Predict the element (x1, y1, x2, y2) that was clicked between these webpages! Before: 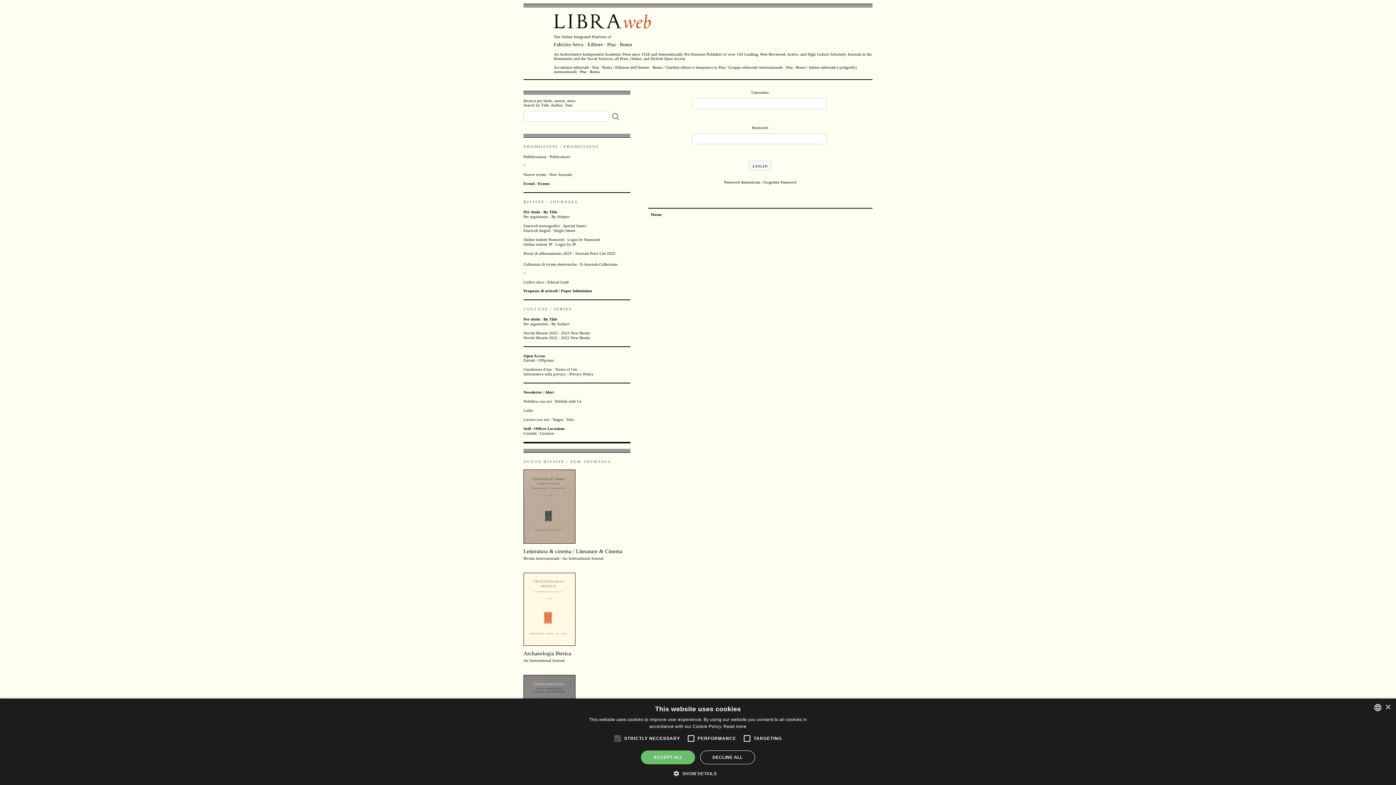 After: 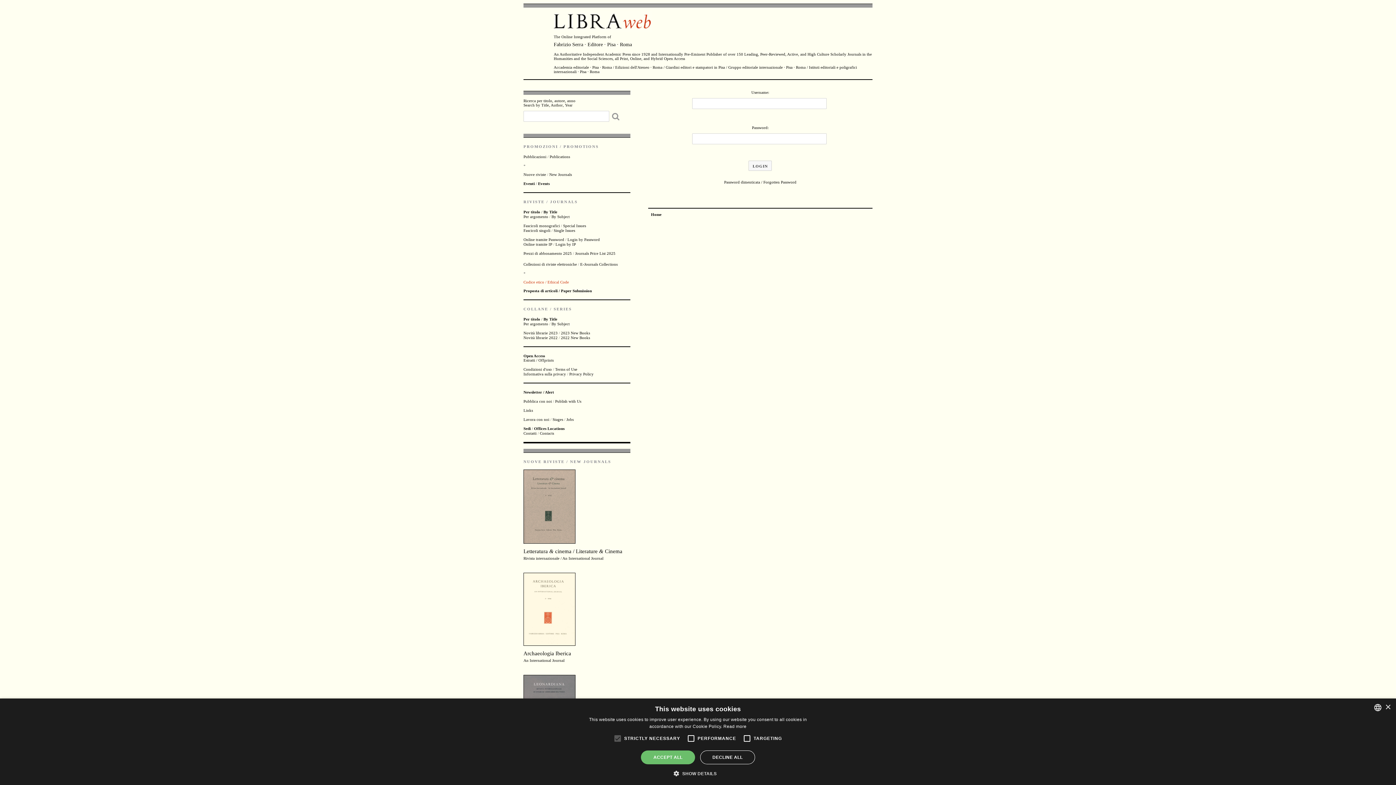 Action: label: Codice etico / Ethical Code bbox: (523, 280, 569, 284)